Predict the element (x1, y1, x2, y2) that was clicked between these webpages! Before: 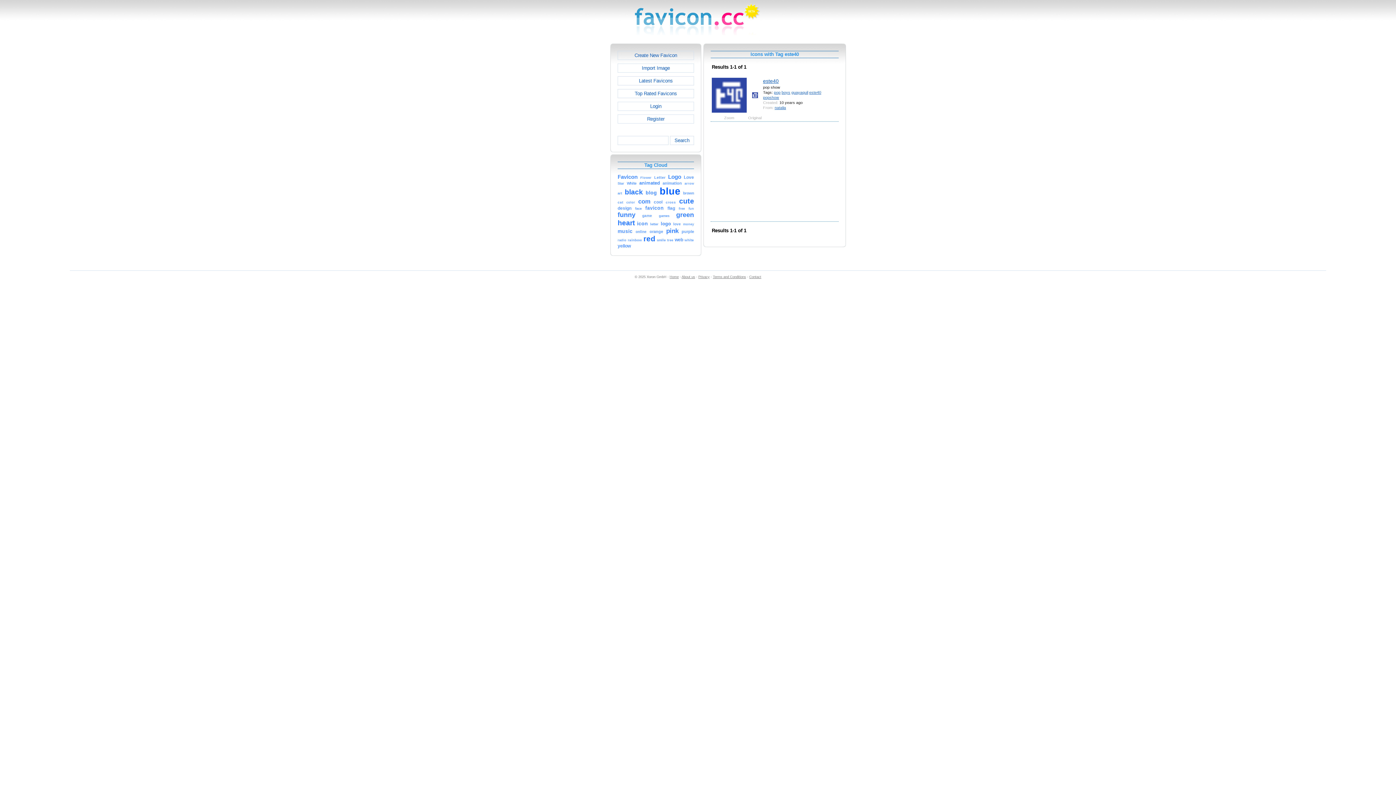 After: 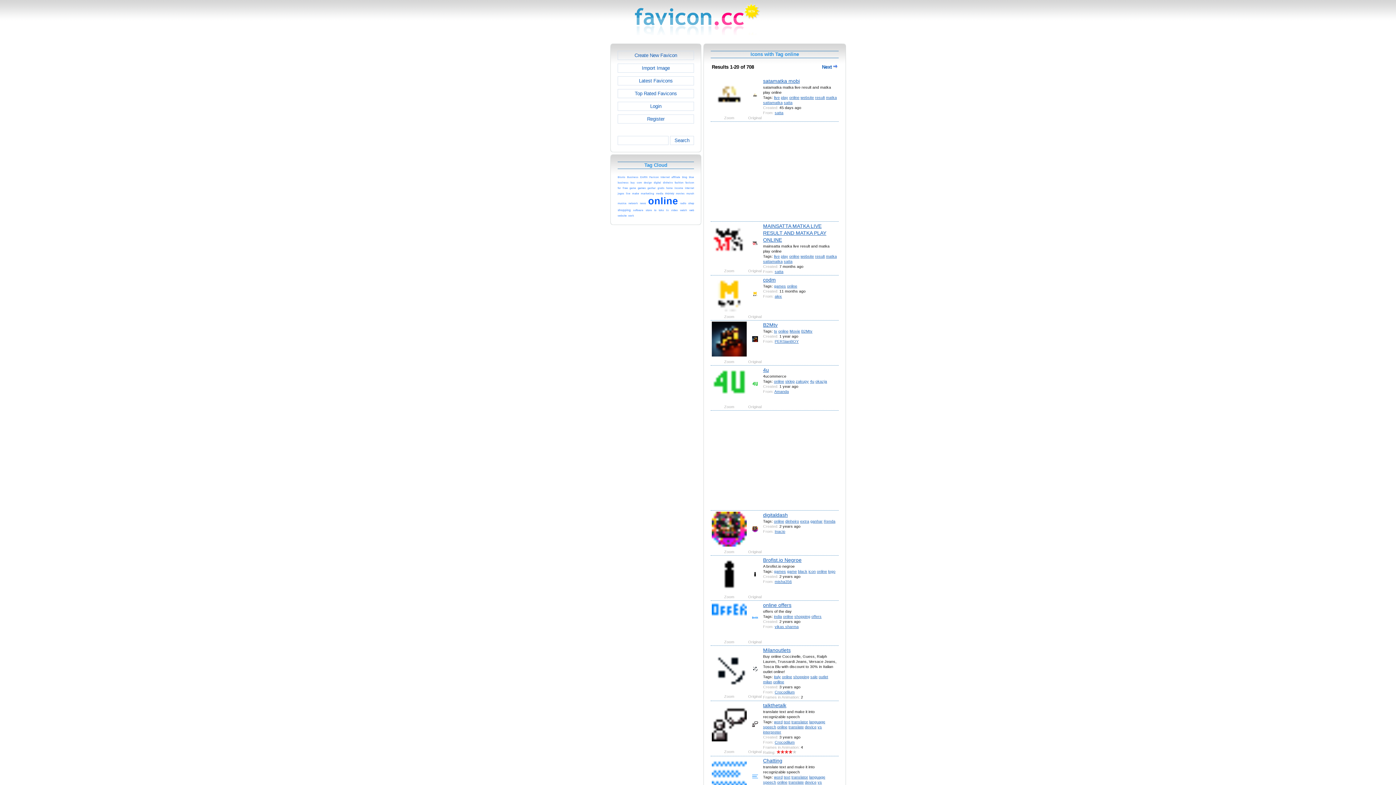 Action: label: online bbox: (635, 228, 646, 234)